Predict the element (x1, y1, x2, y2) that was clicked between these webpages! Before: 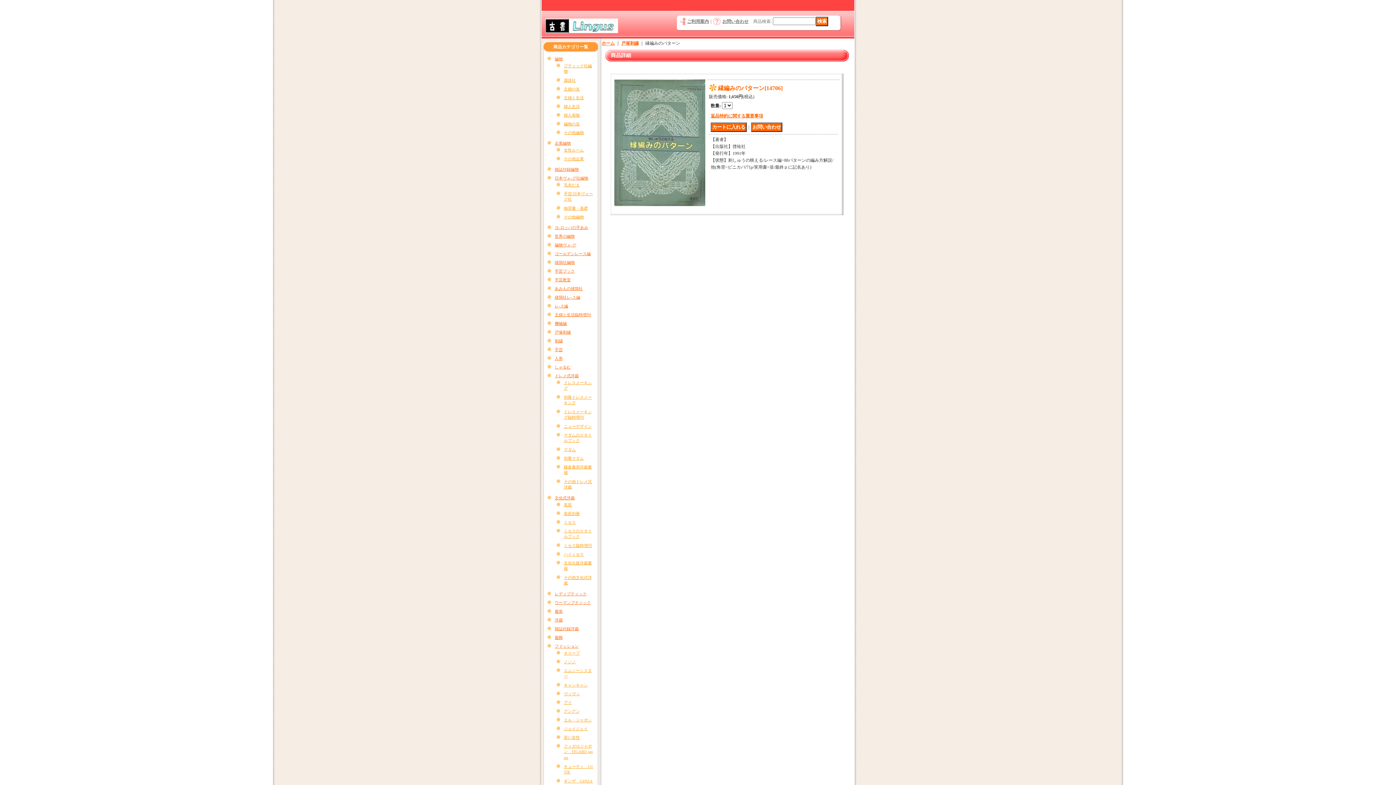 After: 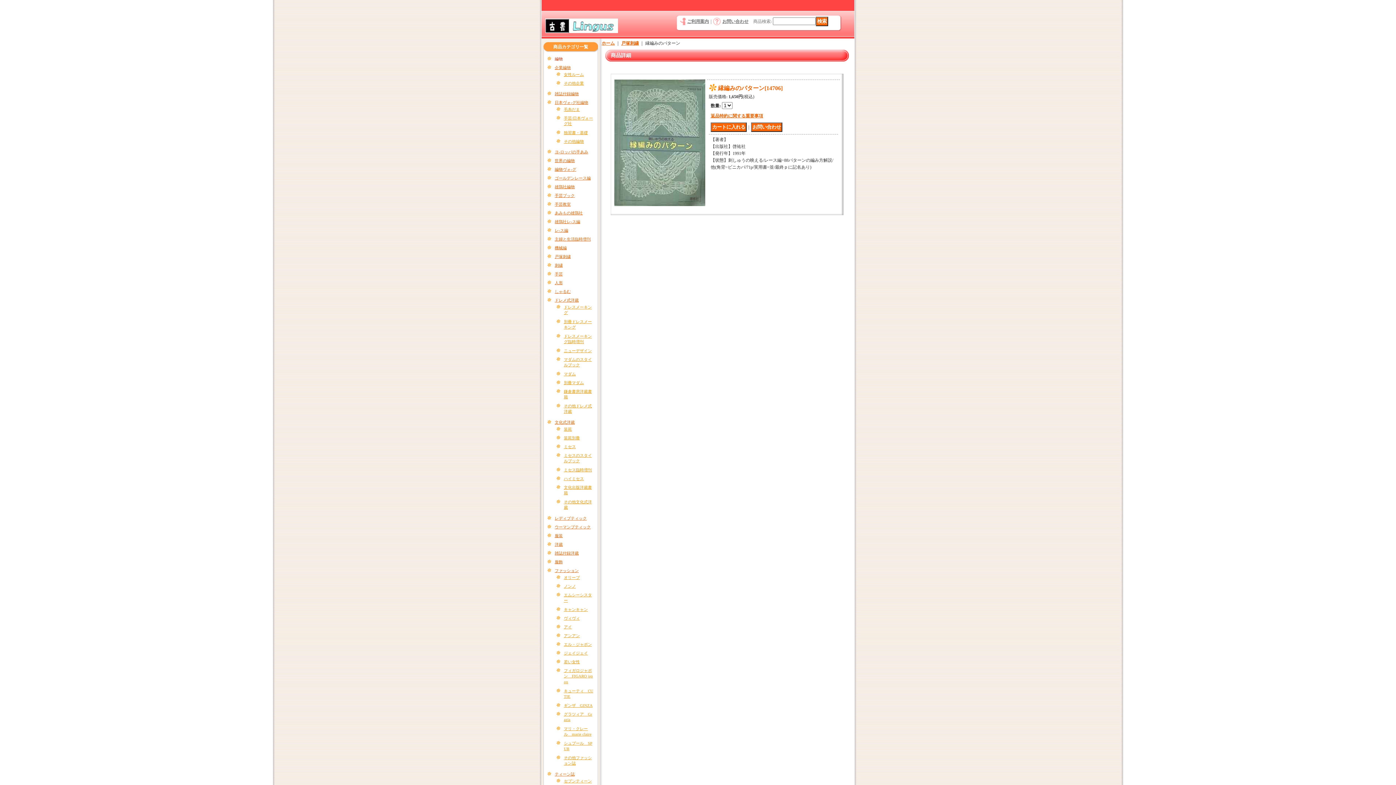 Action: bbox: (554, 56, 562, 61) label: 編物